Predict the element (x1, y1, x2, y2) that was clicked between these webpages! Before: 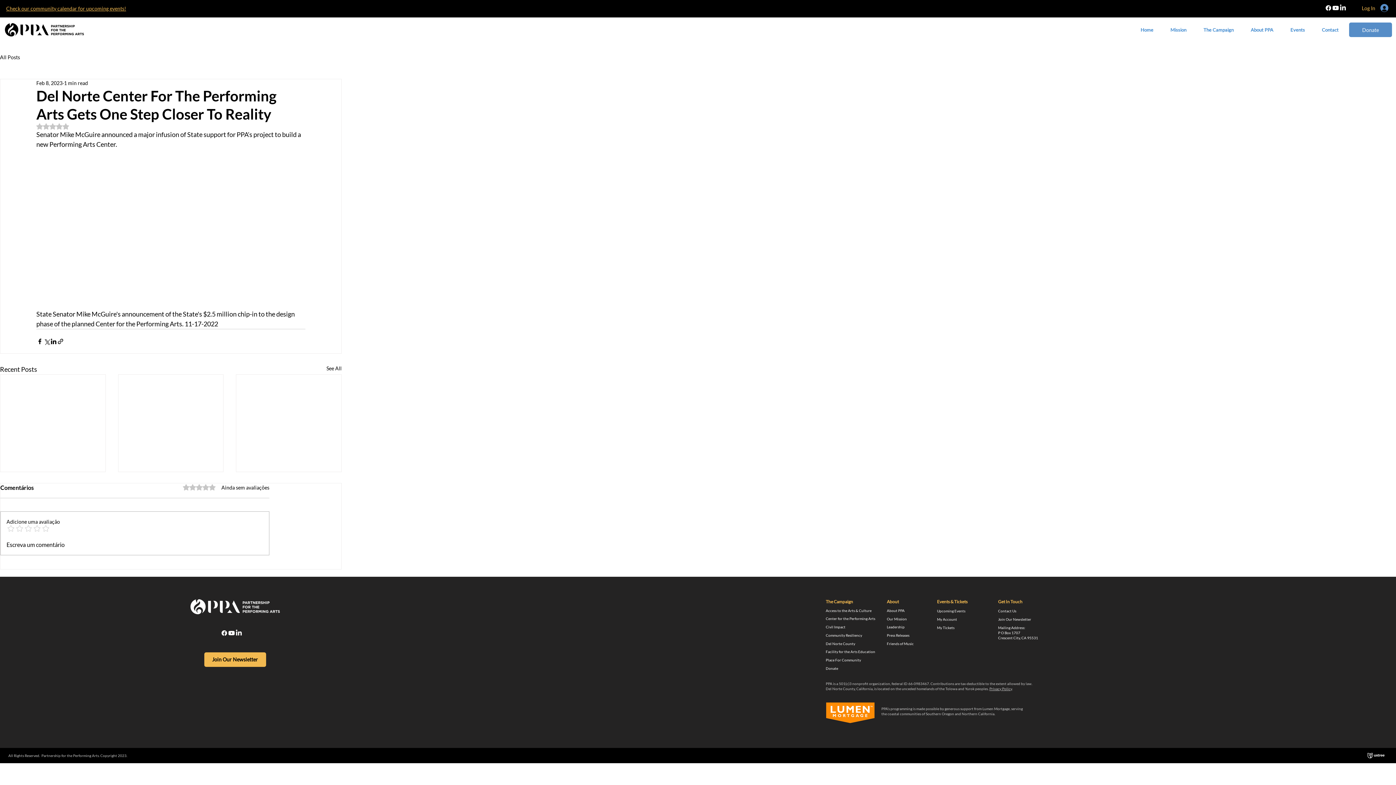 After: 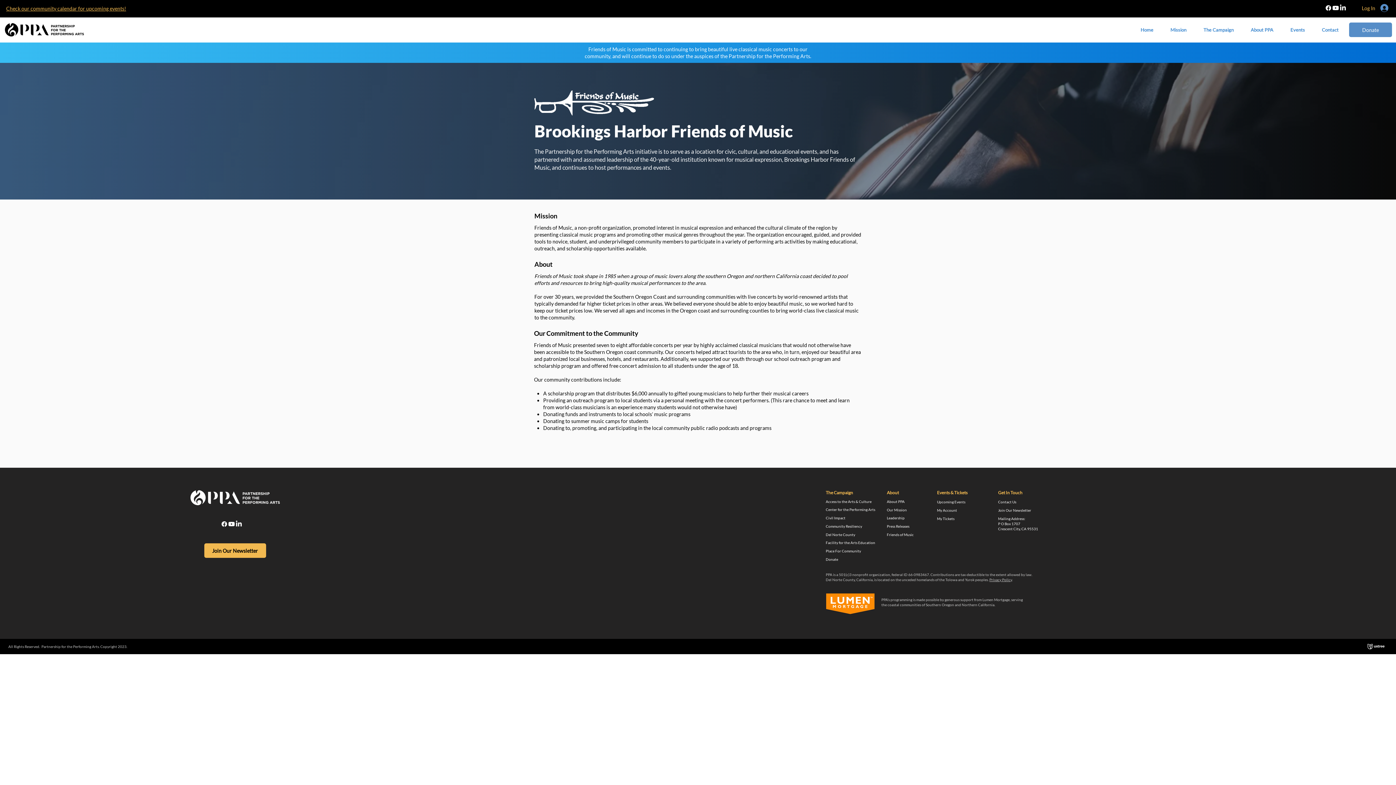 Action: bbox: (887, 641, 914, 646) label: Friends of Music